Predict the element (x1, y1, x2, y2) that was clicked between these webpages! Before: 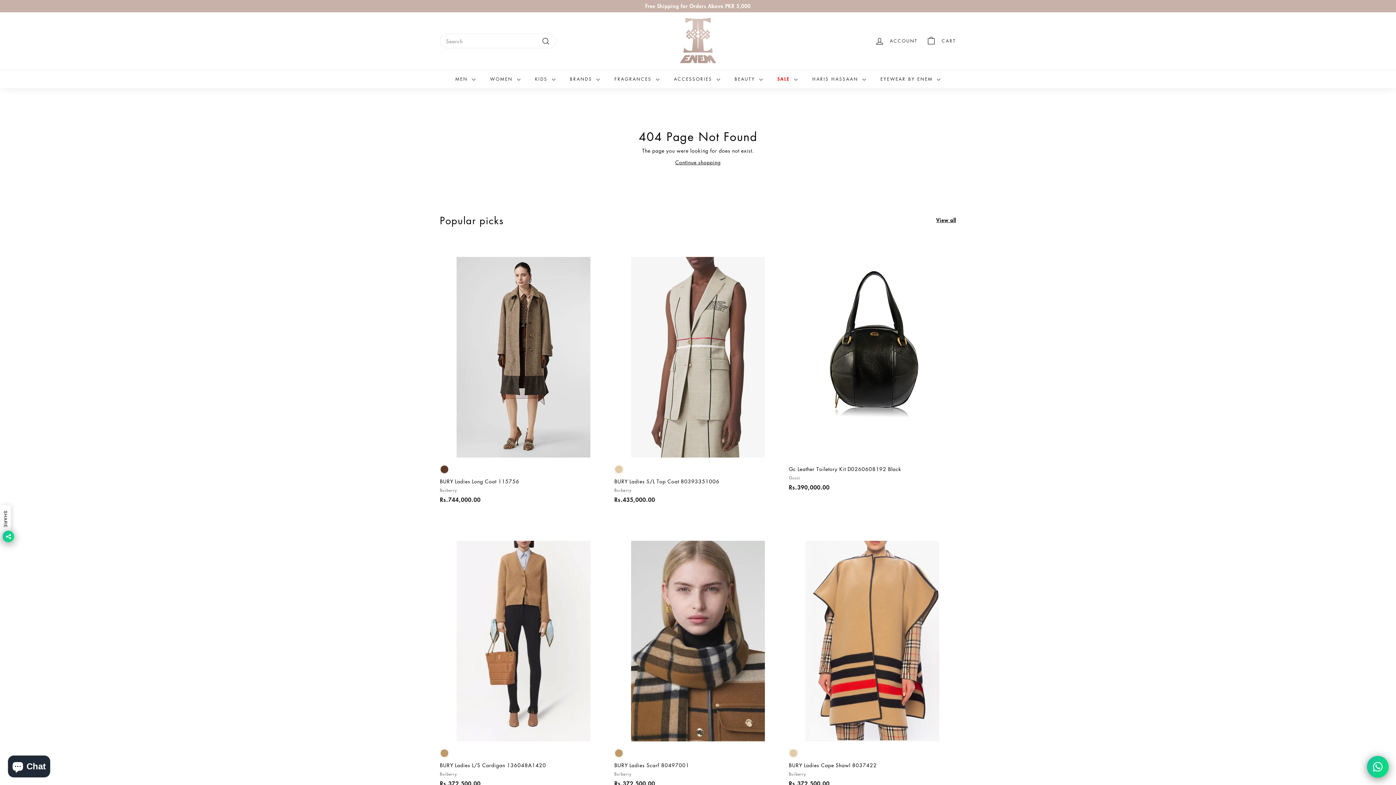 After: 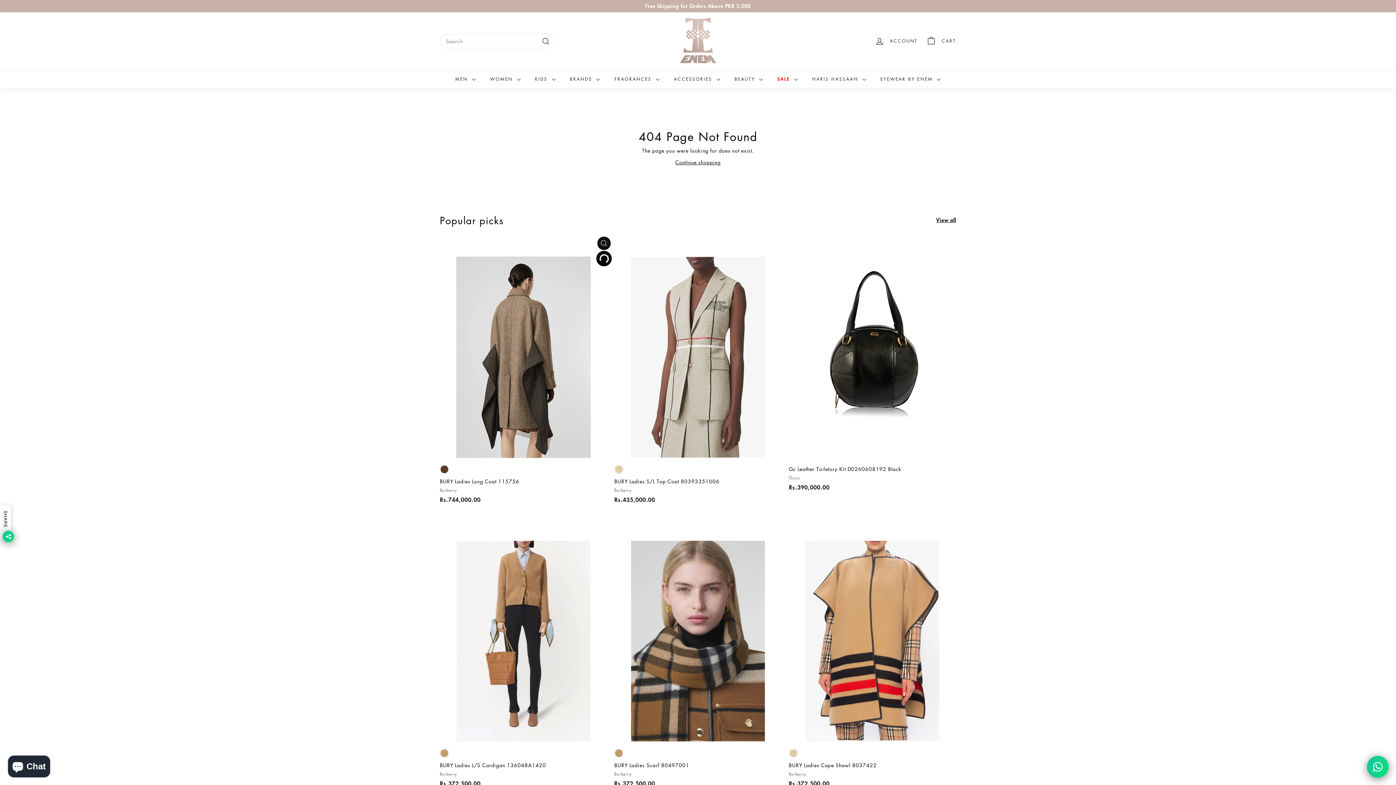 Action: bbox: (597, 253, 610, 267) label: Add to cart